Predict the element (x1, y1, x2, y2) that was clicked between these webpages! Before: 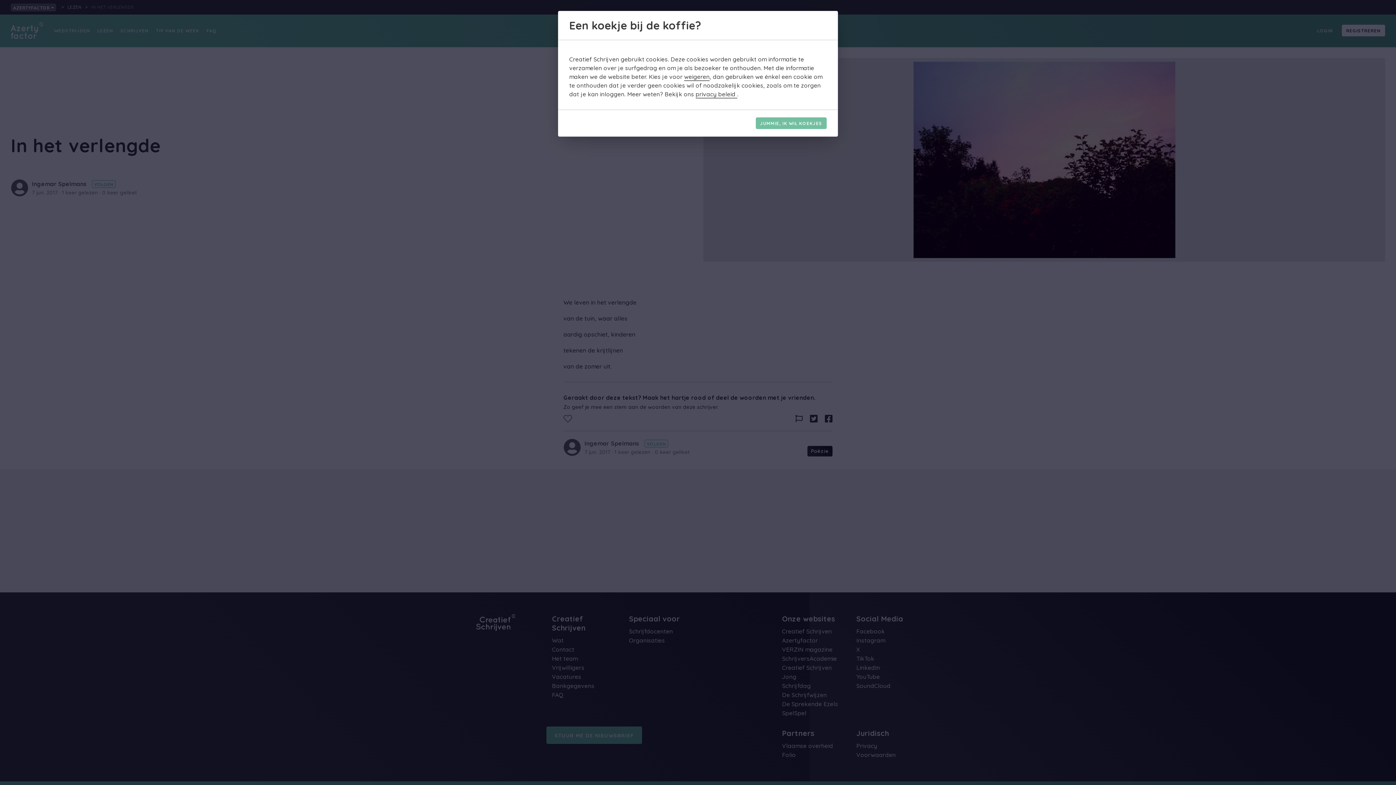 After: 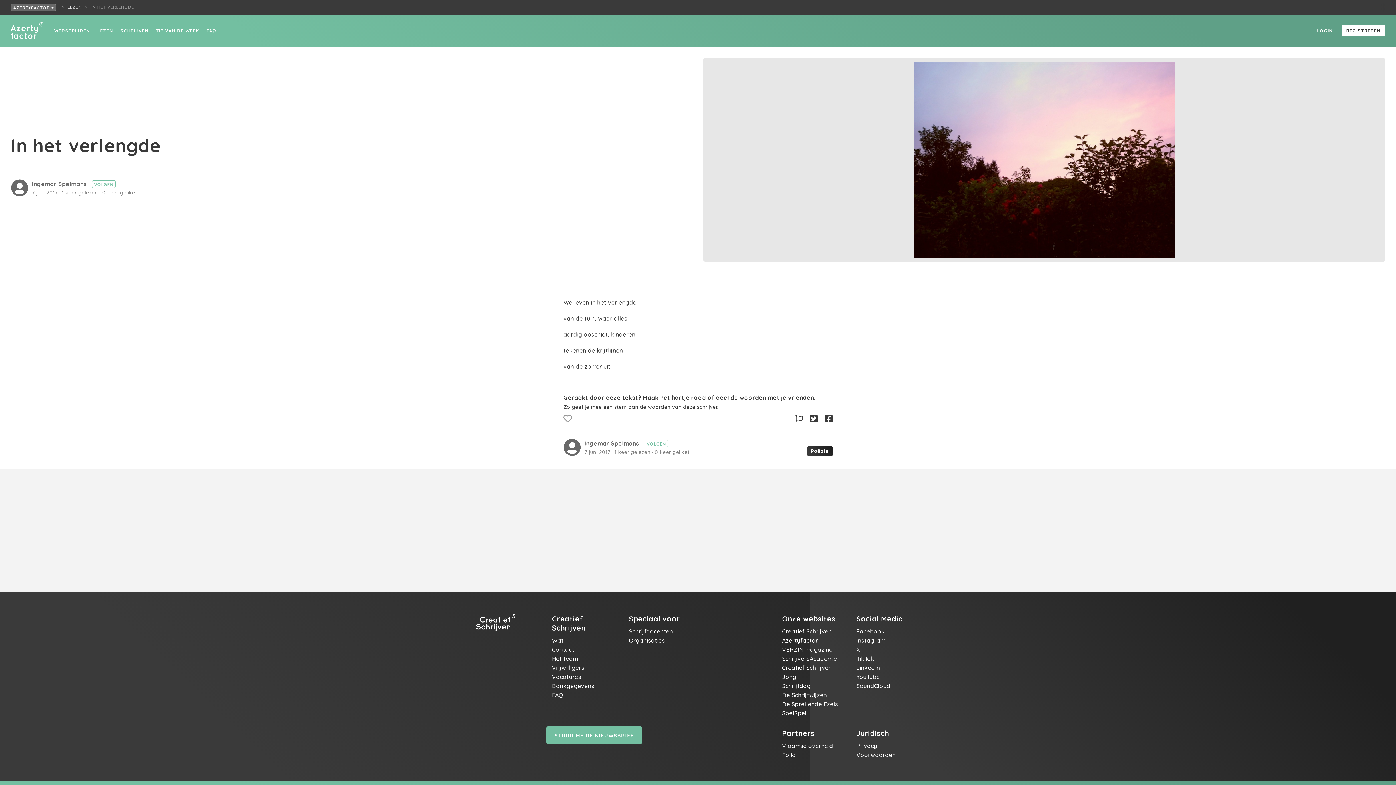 Action: bbox: (755, 117, 826, 129) label: JUMMIE, IK WIL KOEKJES